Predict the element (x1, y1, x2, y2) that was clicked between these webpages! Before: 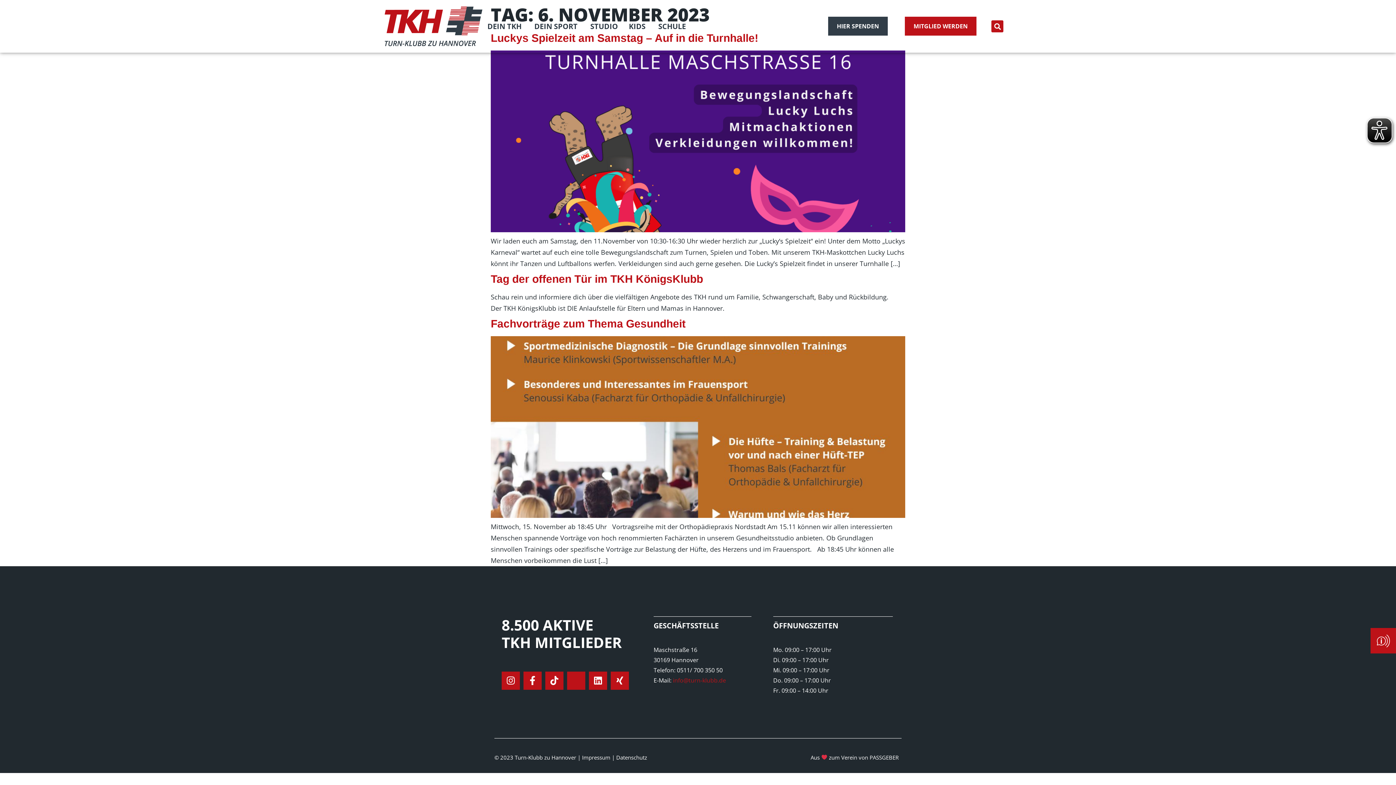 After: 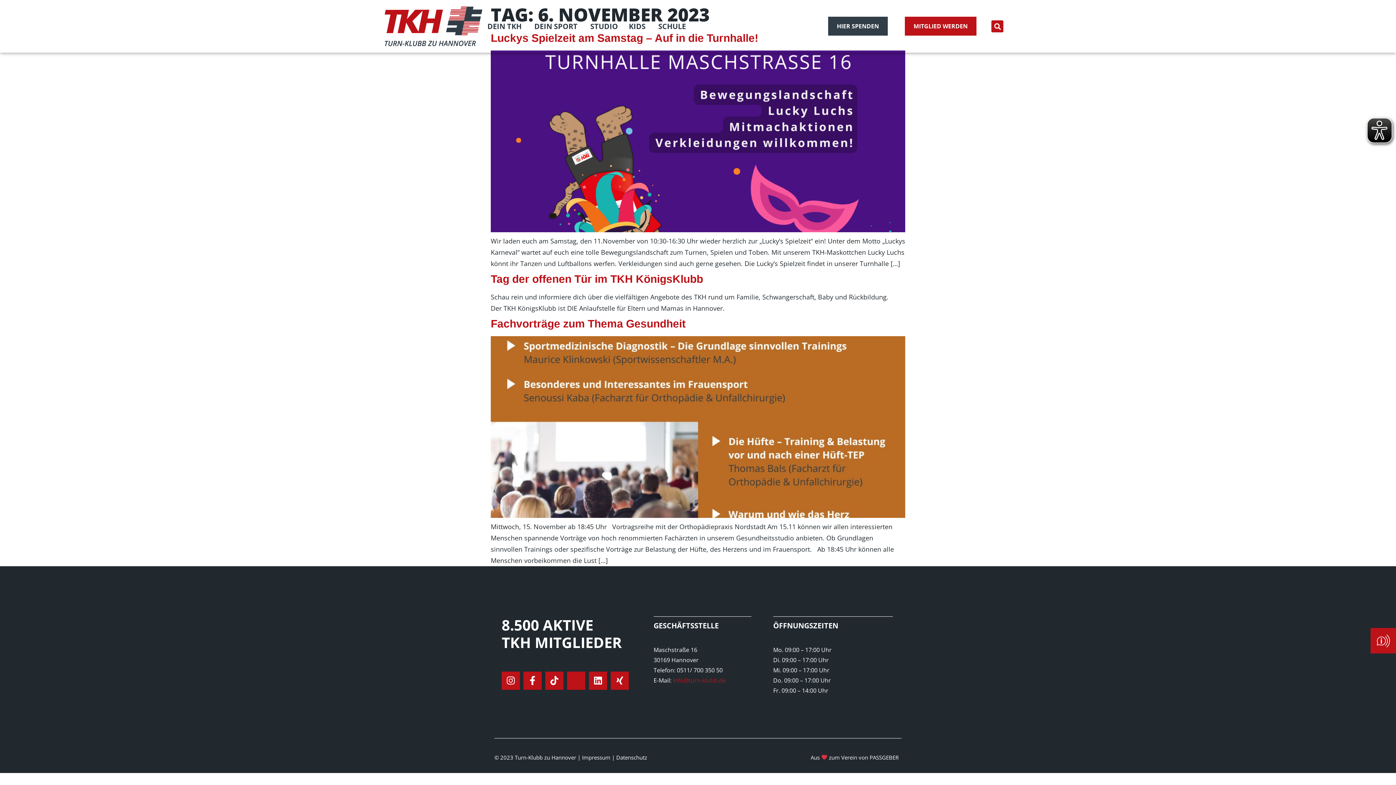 Action: label: info@turn-klubb.de bbox: (673, 676, 726, 684)